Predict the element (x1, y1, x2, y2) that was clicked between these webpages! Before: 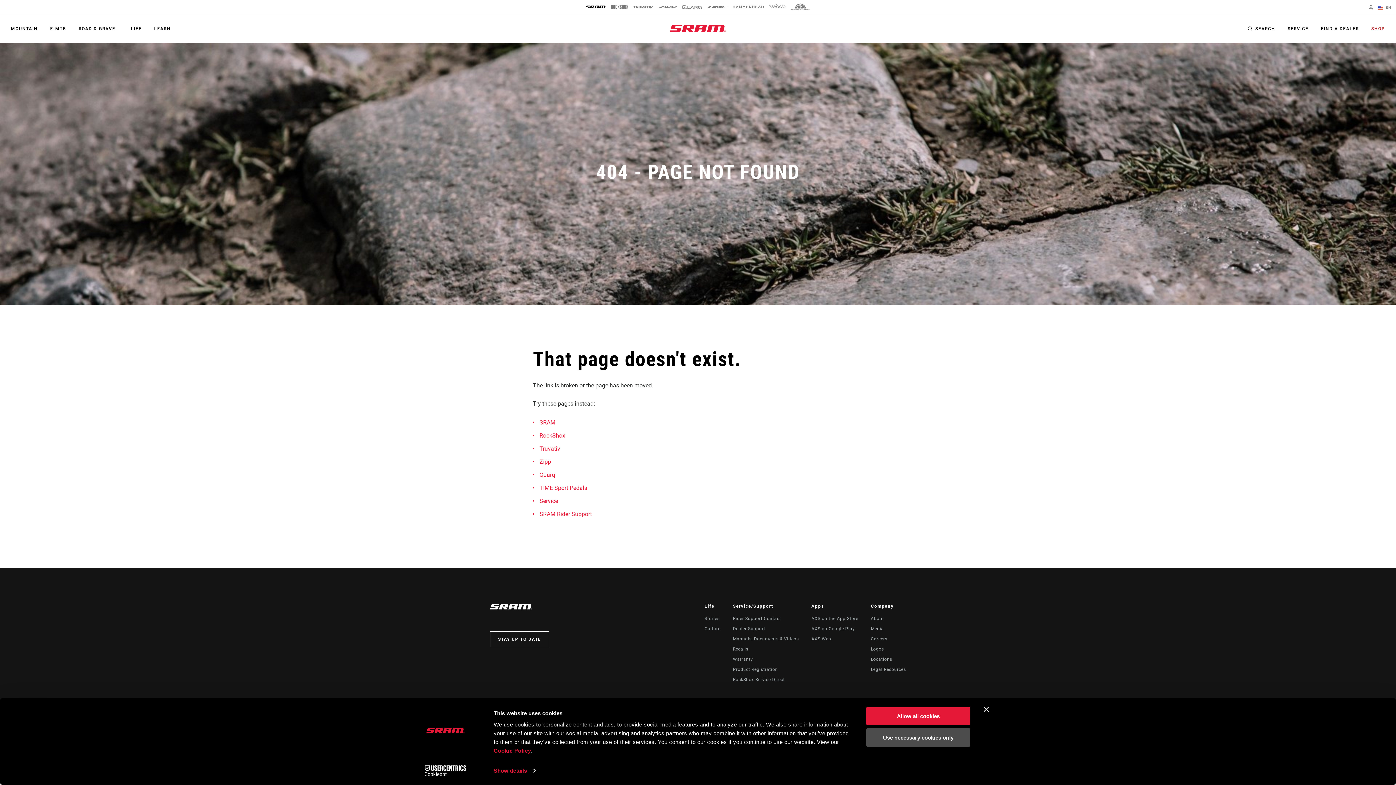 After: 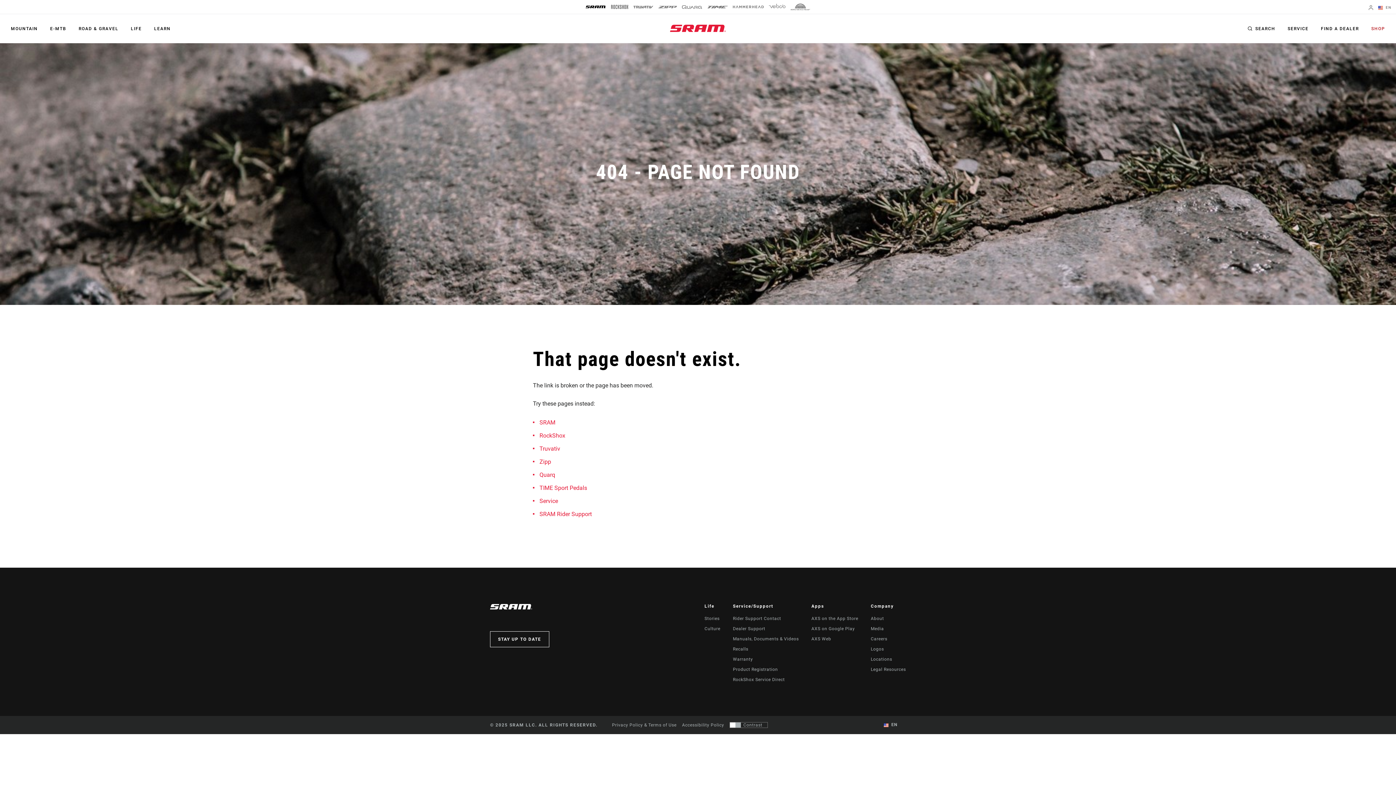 Action: bbox: (866, 707, 970, 725) label: Allow all cookies